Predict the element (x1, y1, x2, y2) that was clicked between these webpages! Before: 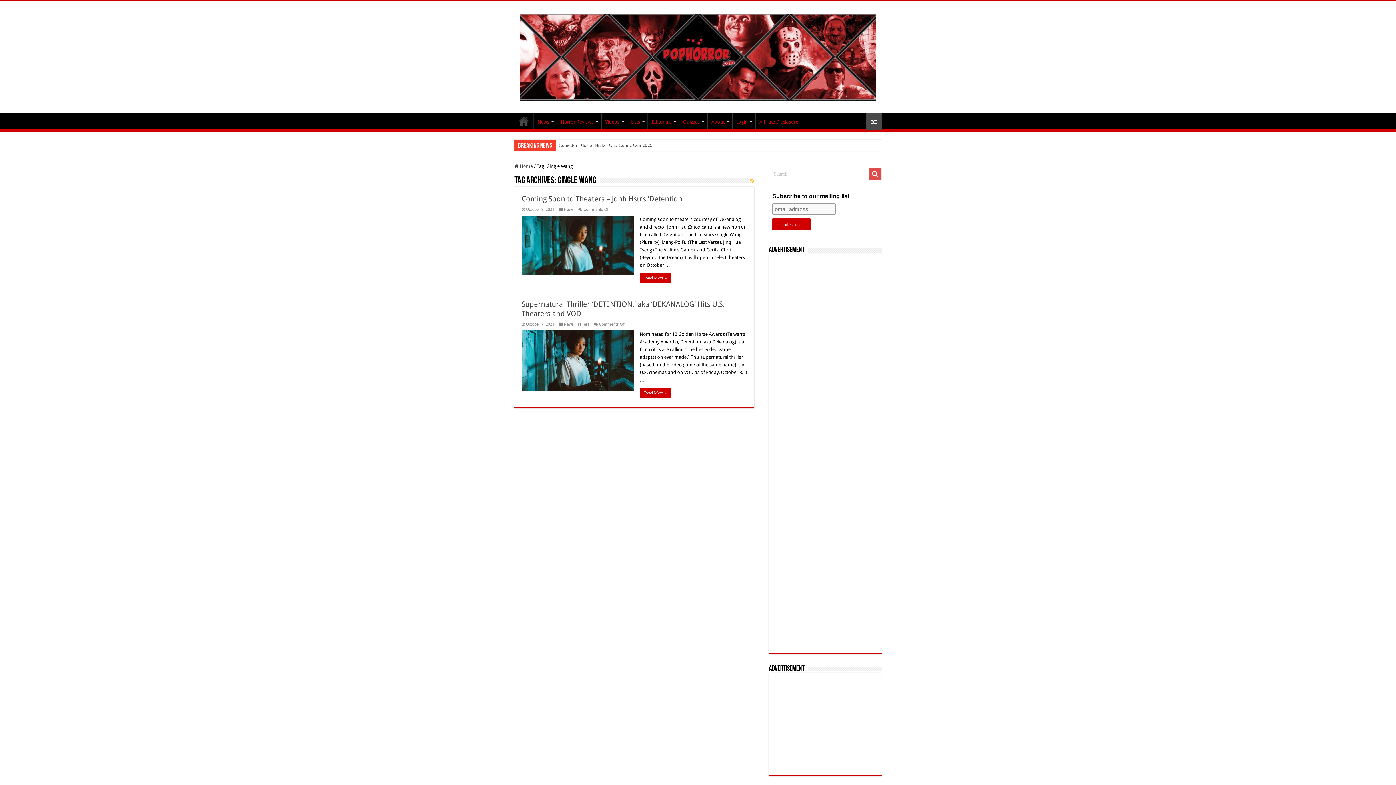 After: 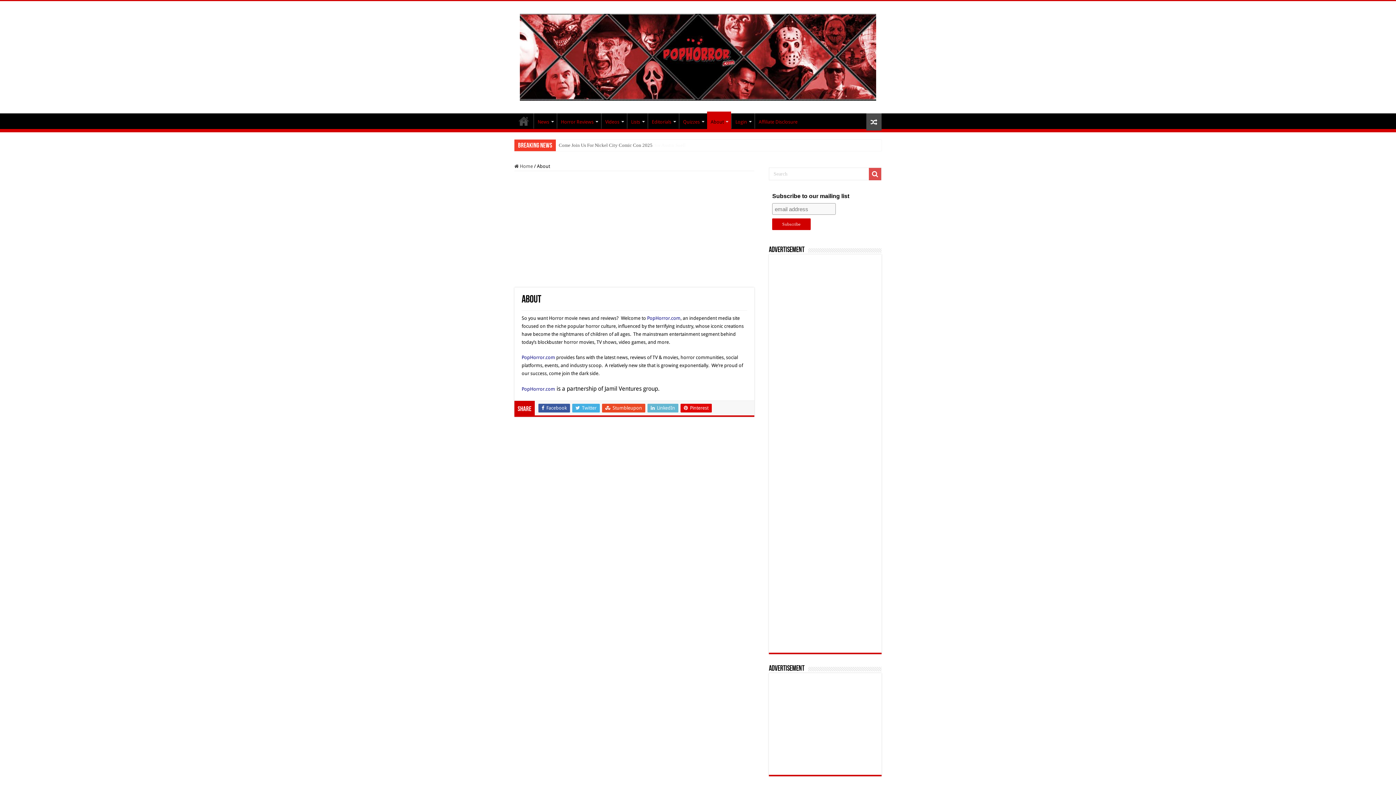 Action: bbox: (707, 113, 732, 128) label: About